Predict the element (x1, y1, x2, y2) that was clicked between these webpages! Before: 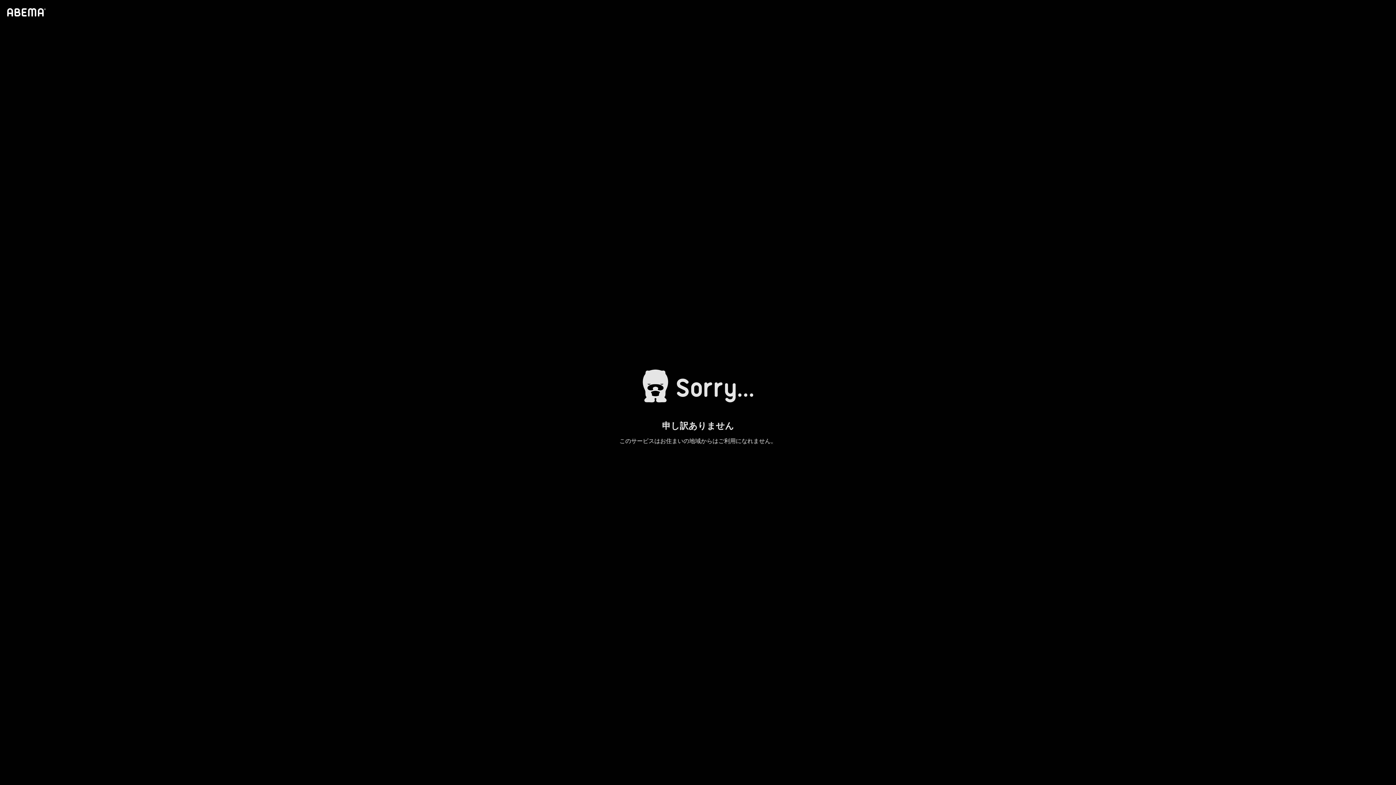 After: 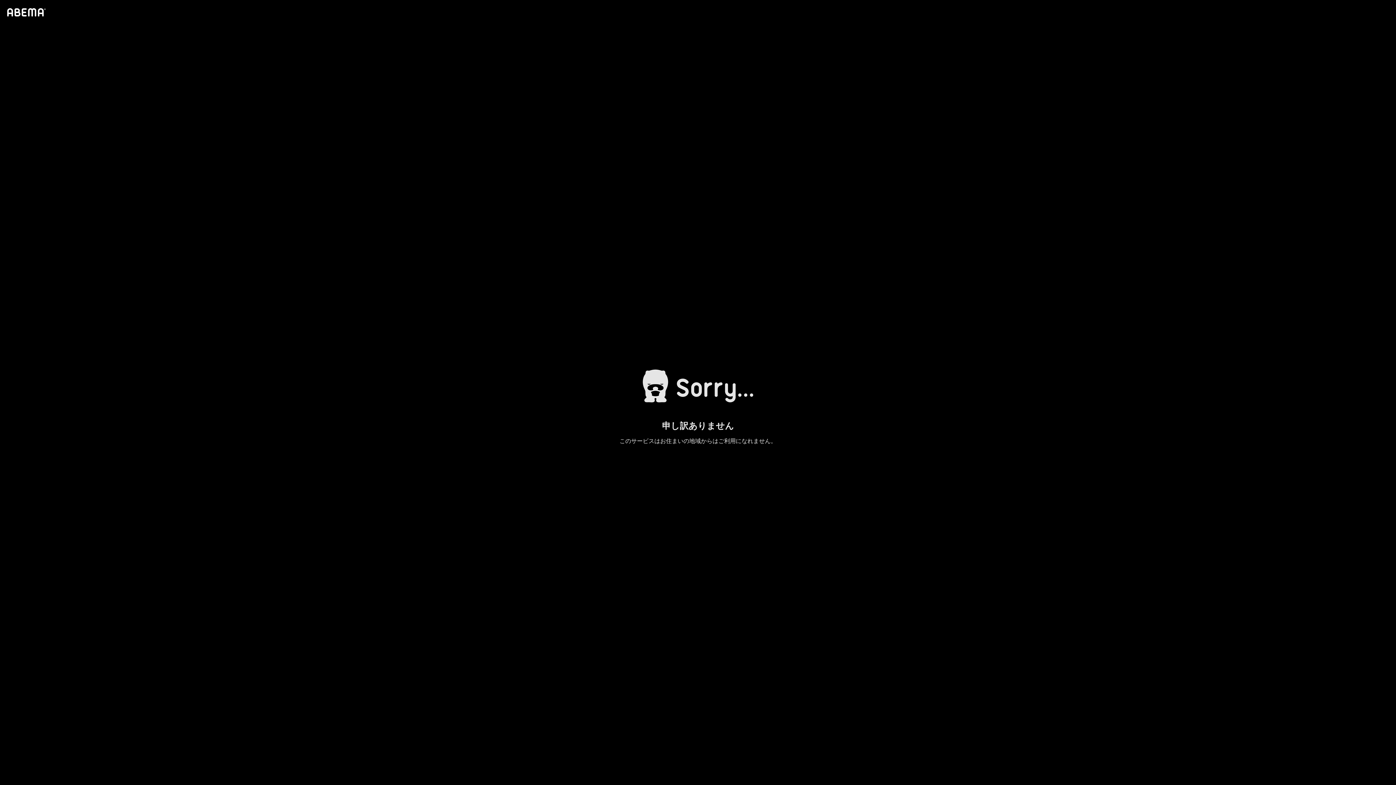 Action: bbox: (4, 1, 46, 23)